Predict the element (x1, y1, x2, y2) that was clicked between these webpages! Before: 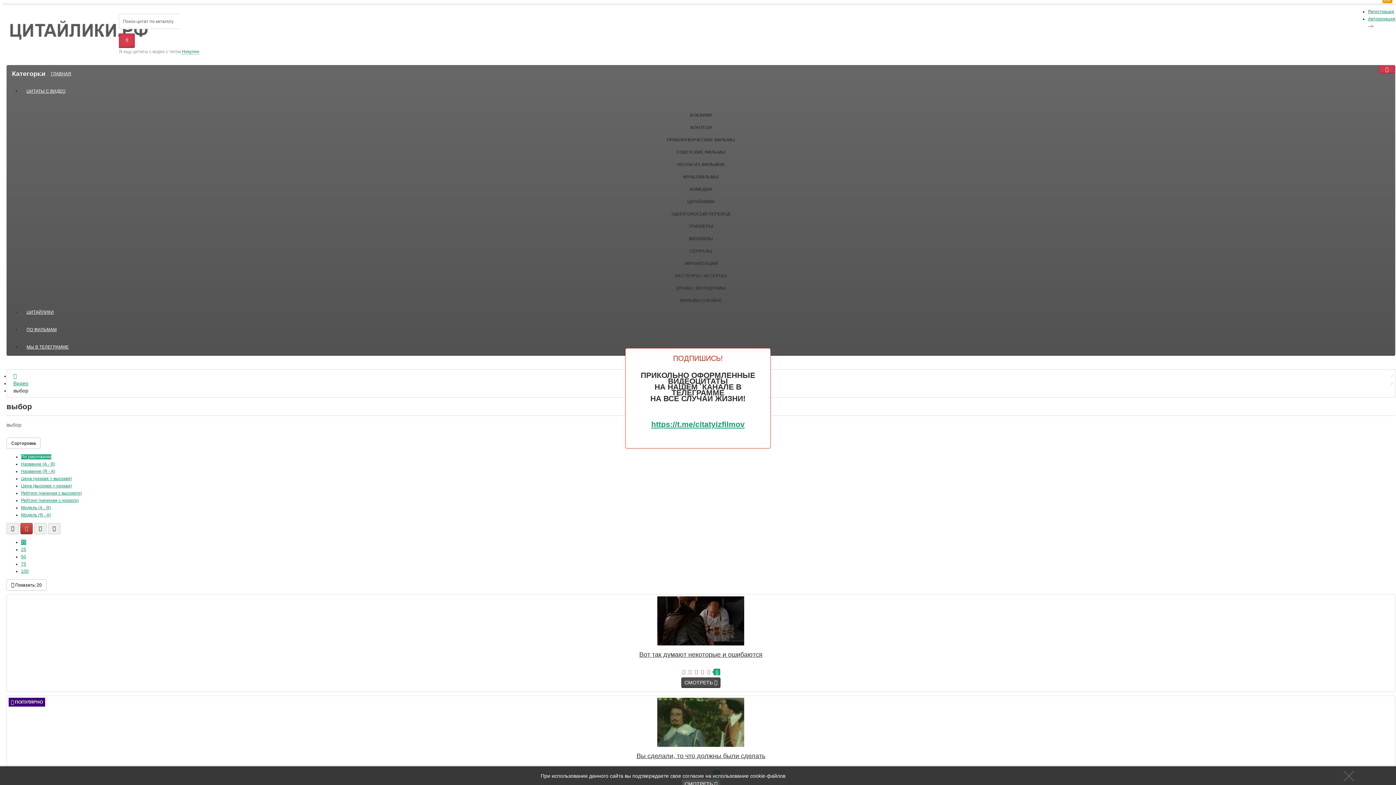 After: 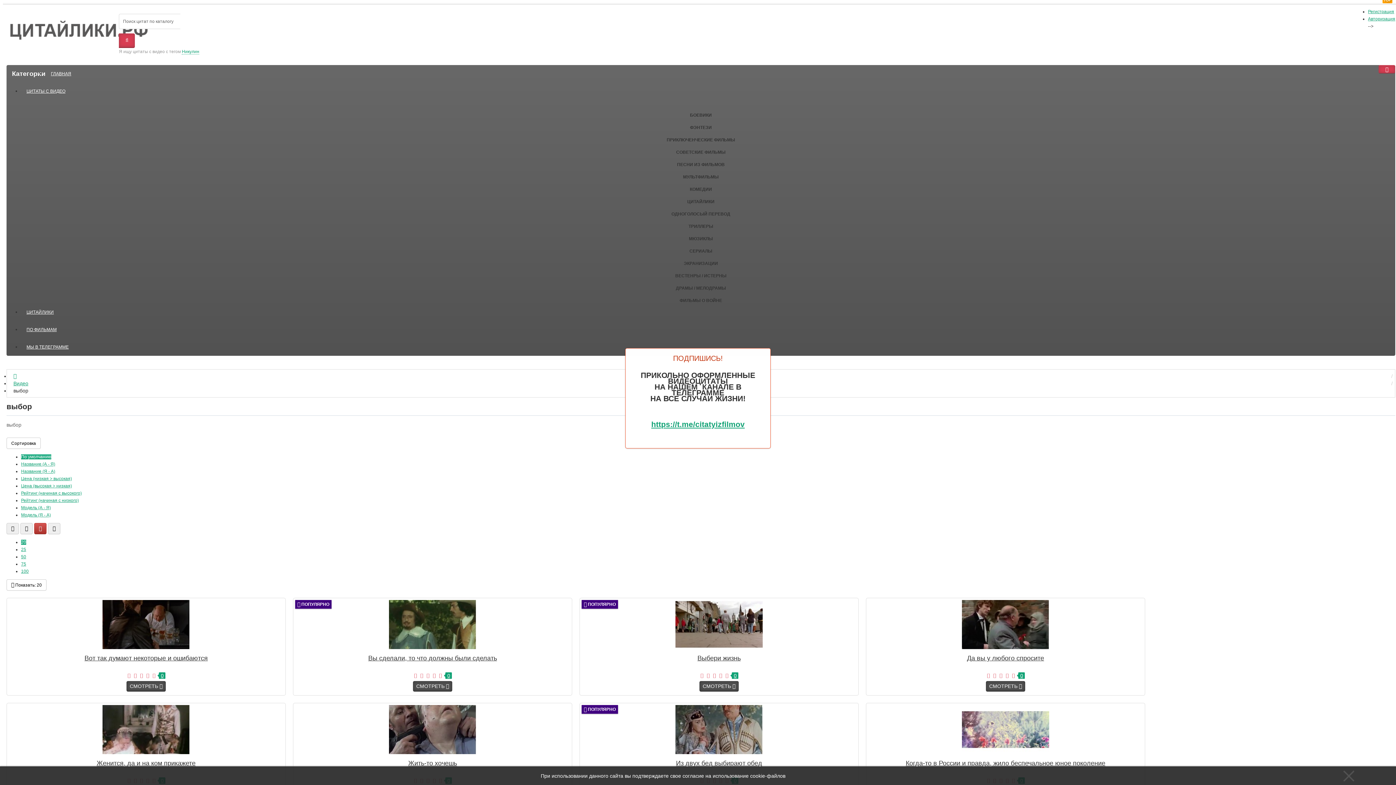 Action: bbox: (34, 523, 46, 534)